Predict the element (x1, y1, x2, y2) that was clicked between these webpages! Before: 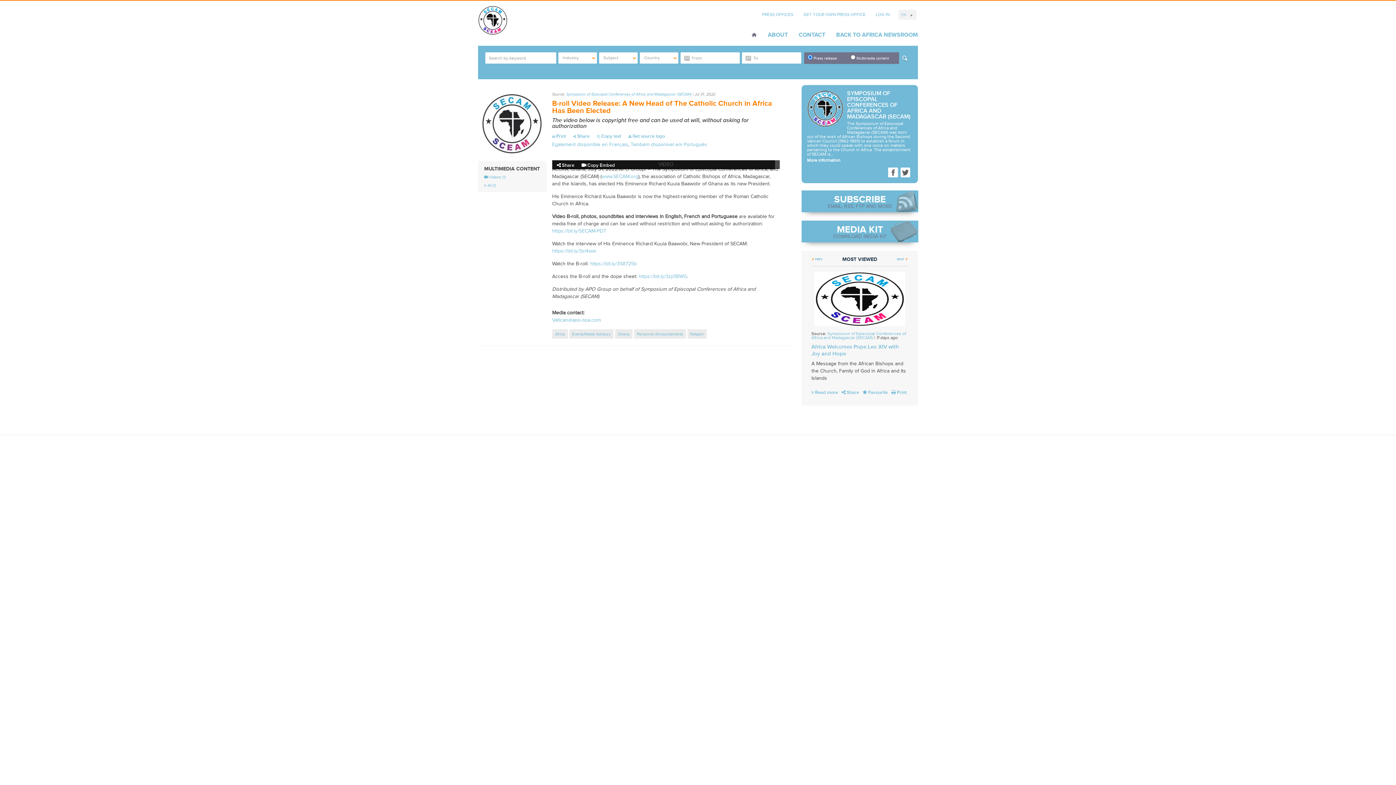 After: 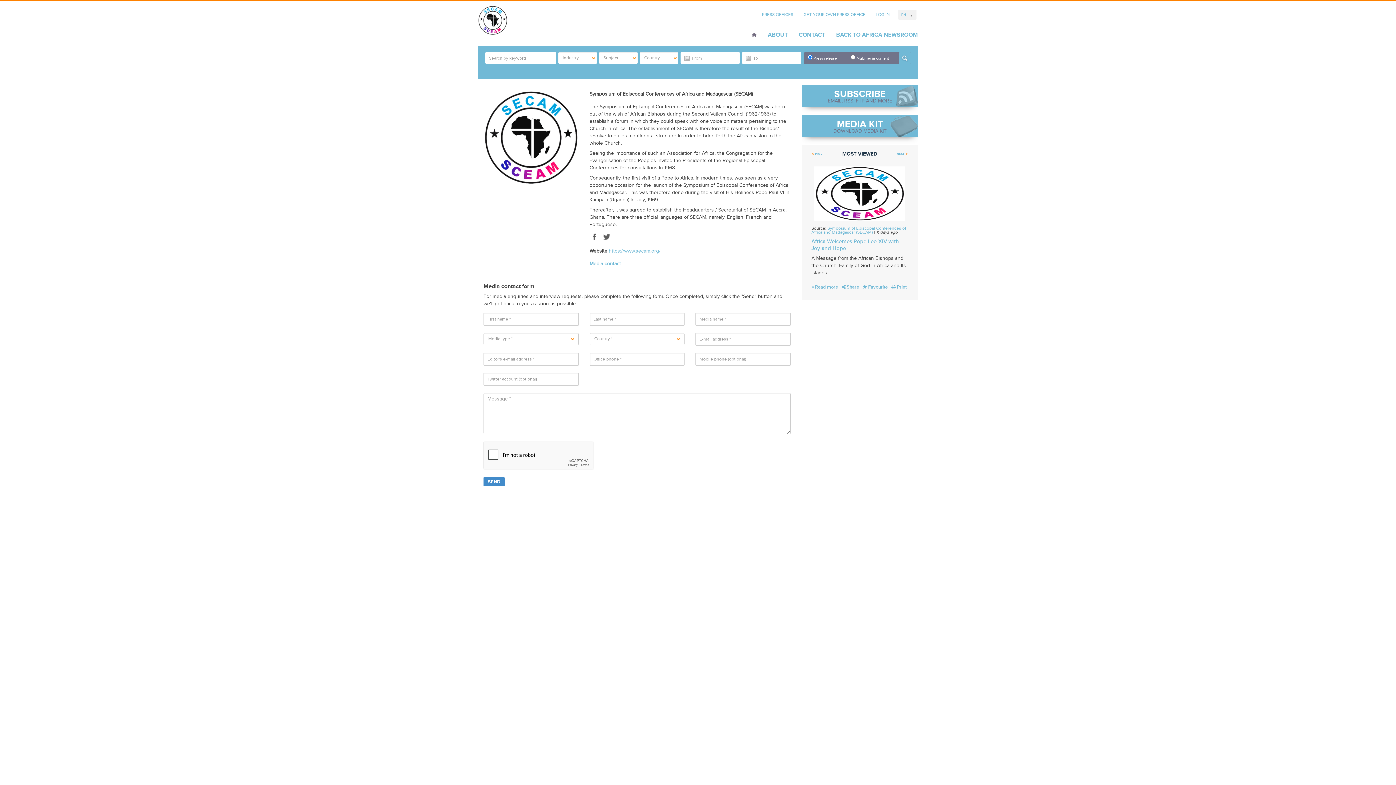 Action: label: More information bbox: (807, 184, 840, 189)